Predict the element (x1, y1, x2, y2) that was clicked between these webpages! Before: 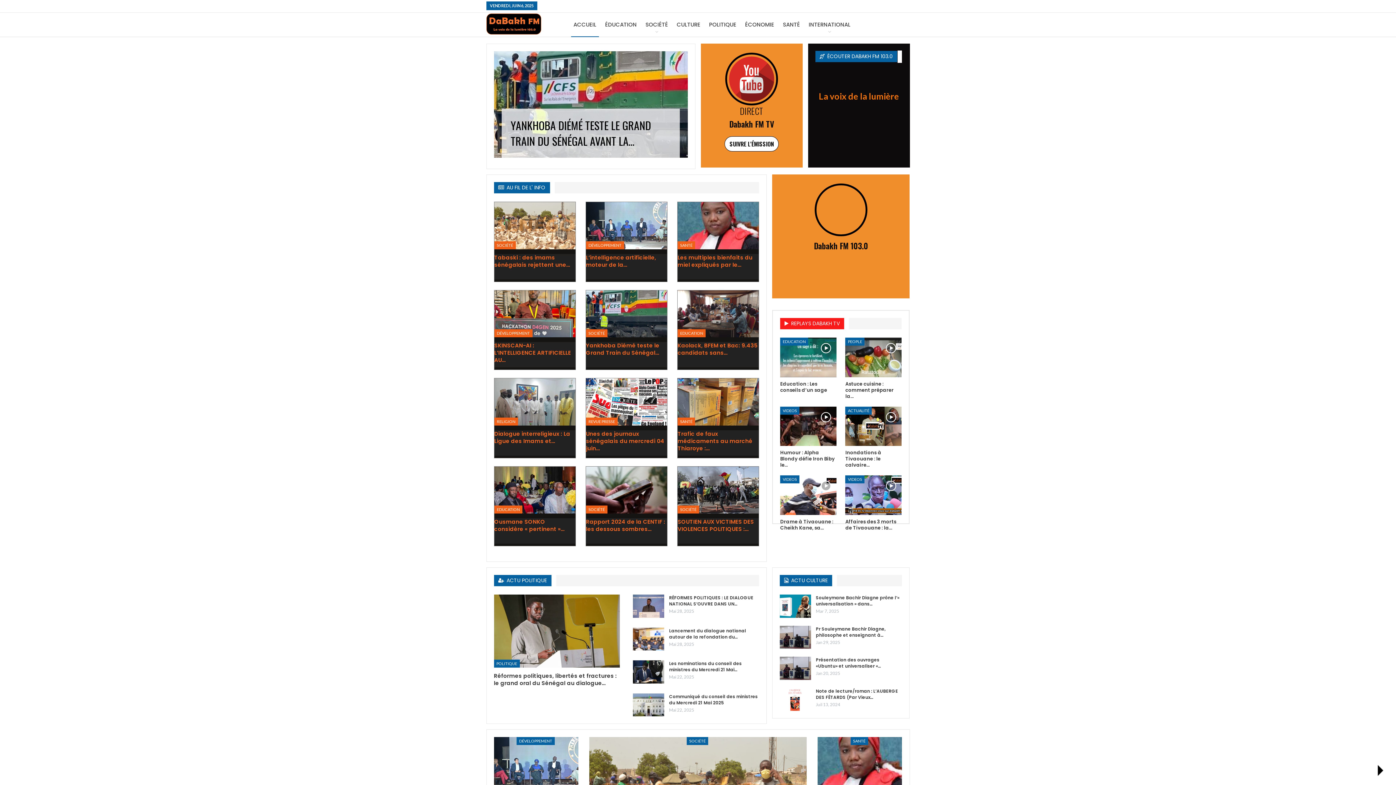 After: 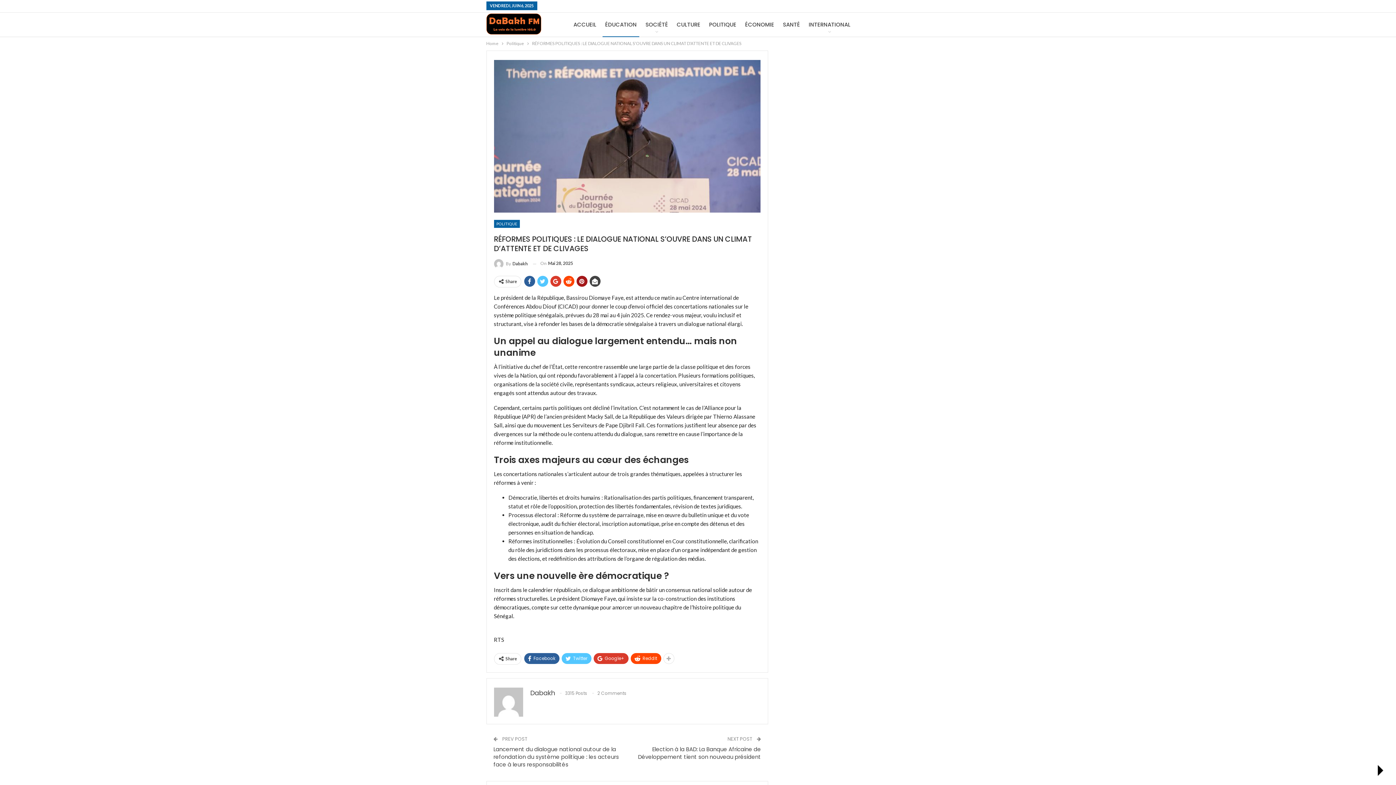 Action: bbox: (669, 594, 753, 607) label: RÉFORMES POLITIQUES : LE DIALOGUE NATIONAL S’OUVRE DANS UN…